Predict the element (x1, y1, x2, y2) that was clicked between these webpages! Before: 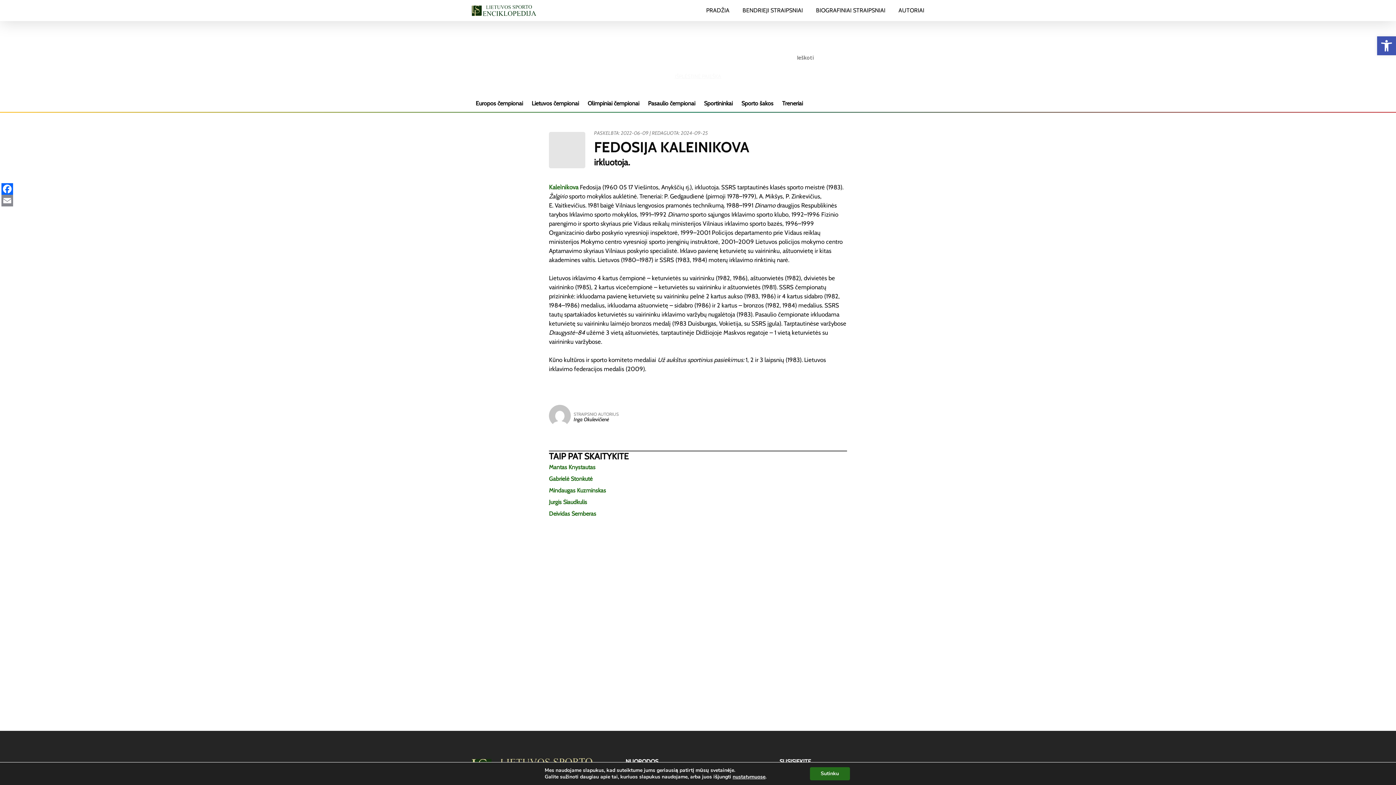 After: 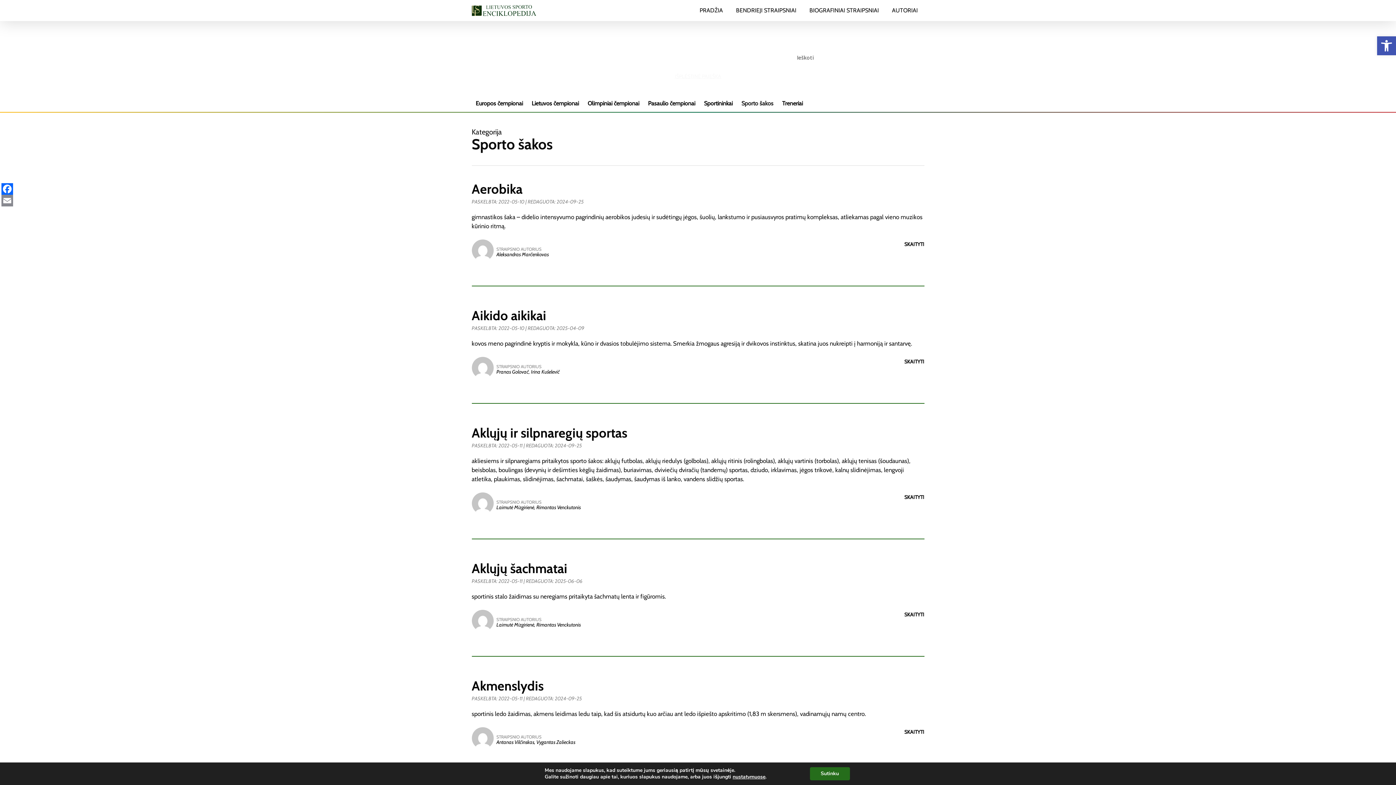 Action: bbox: (741, 100, 773, 106) label: Sporto šakos